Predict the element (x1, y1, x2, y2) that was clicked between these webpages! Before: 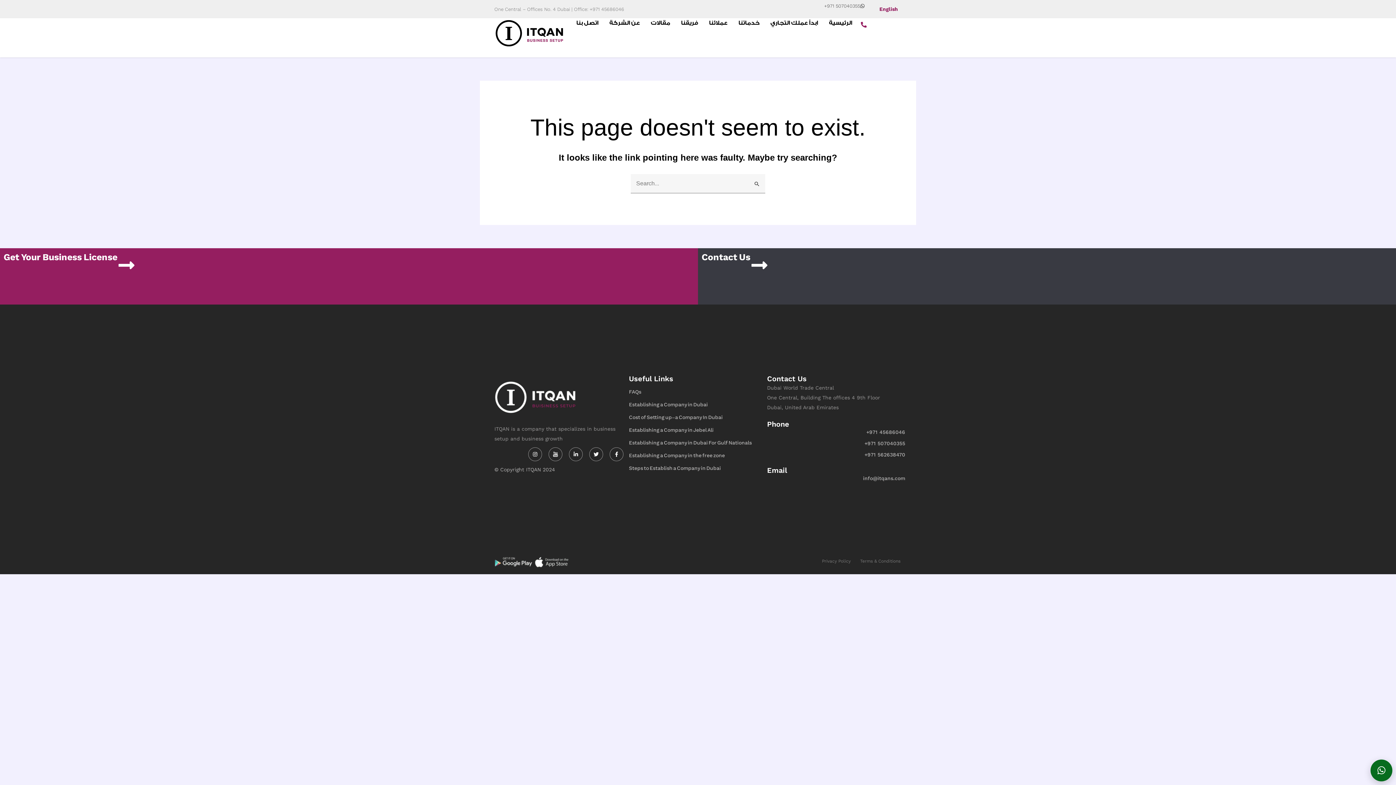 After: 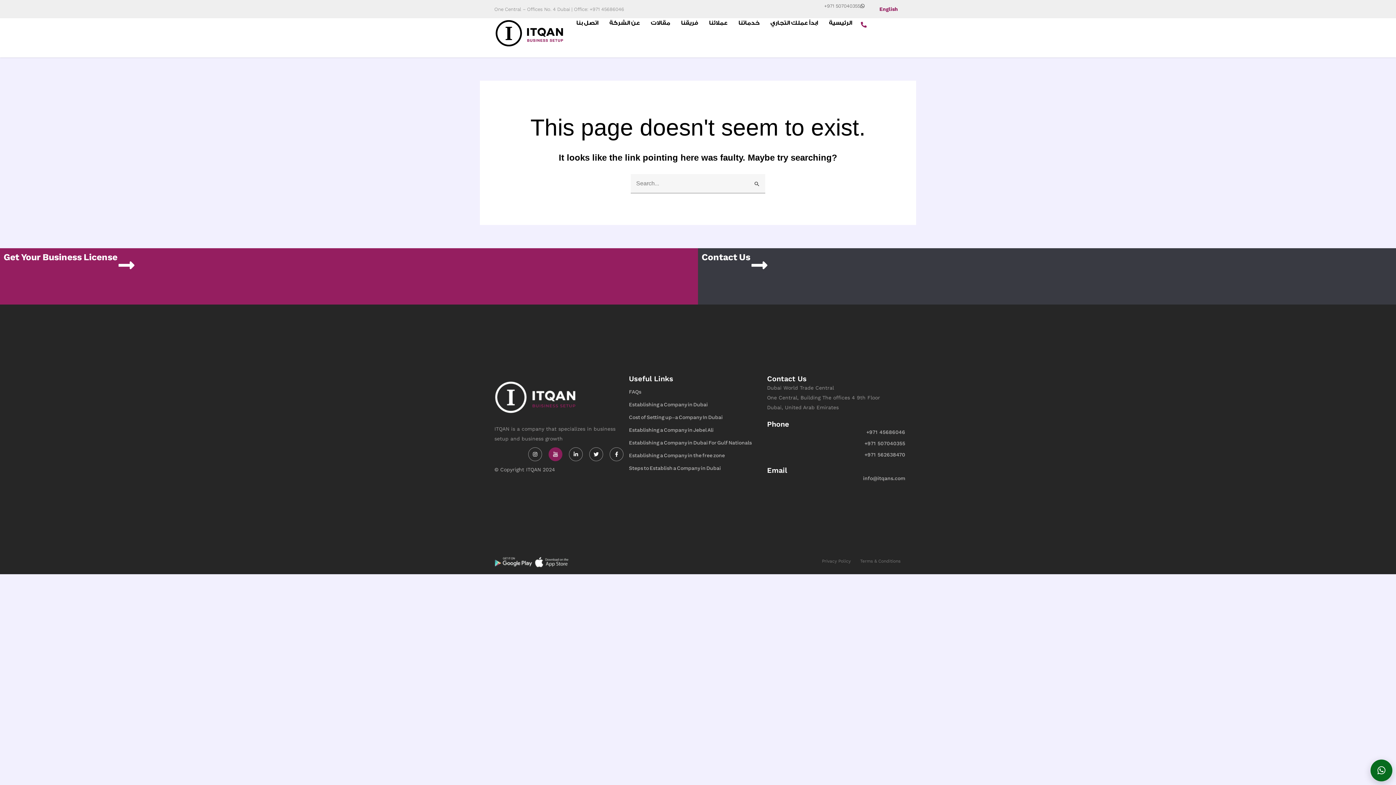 Action: bbox: (548, 447, 562, 461)